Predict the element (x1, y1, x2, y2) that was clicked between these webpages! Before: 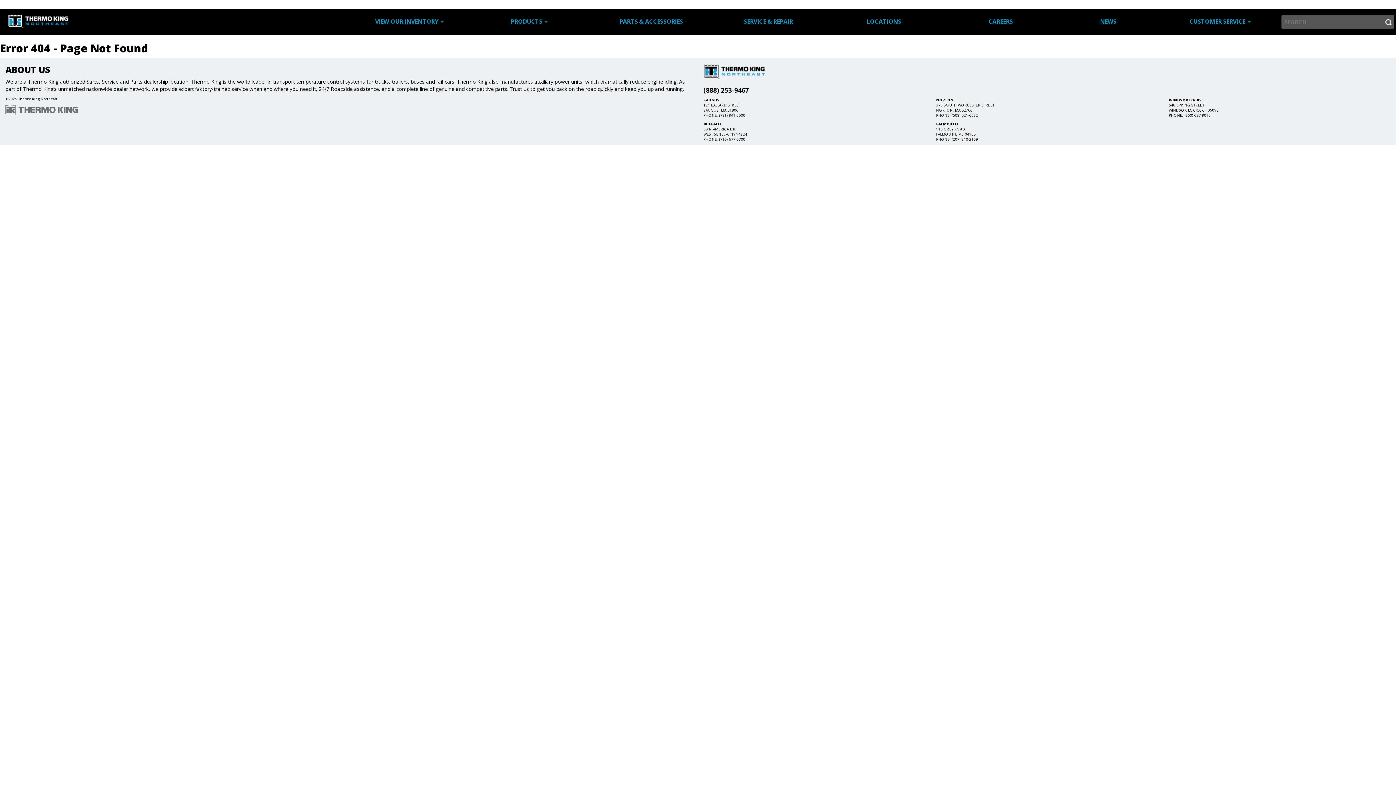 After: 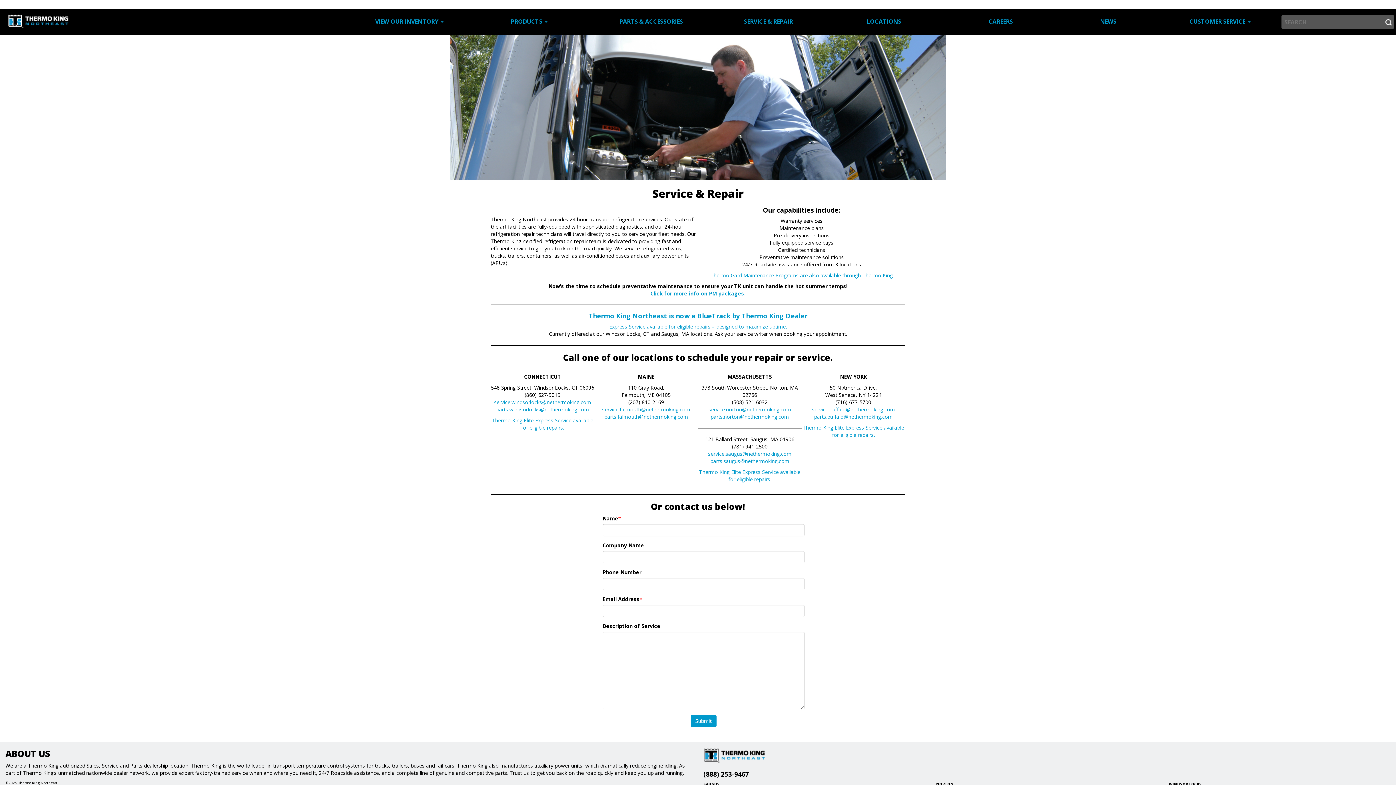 Action: label: SERVICE & REPAIR bbox: (713, 13, 823, 33)